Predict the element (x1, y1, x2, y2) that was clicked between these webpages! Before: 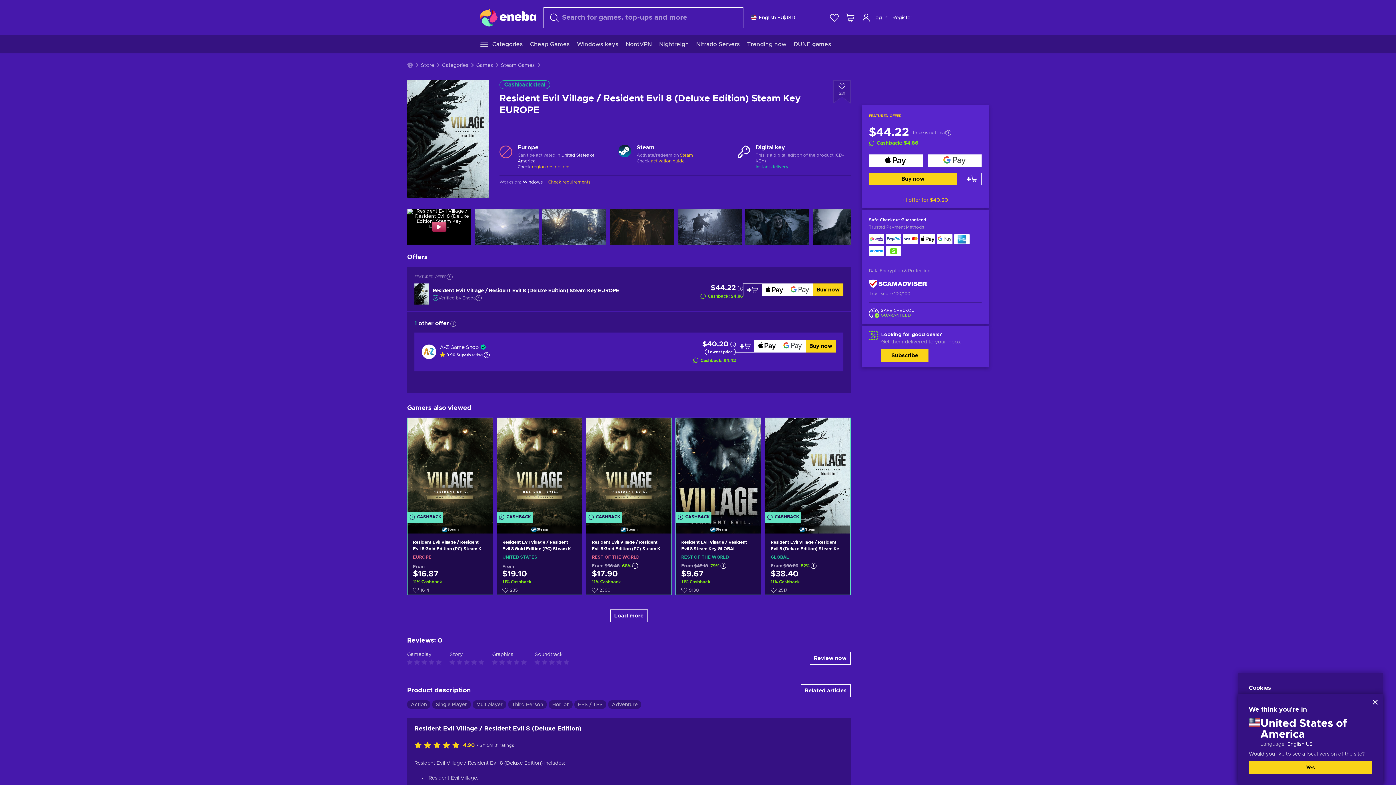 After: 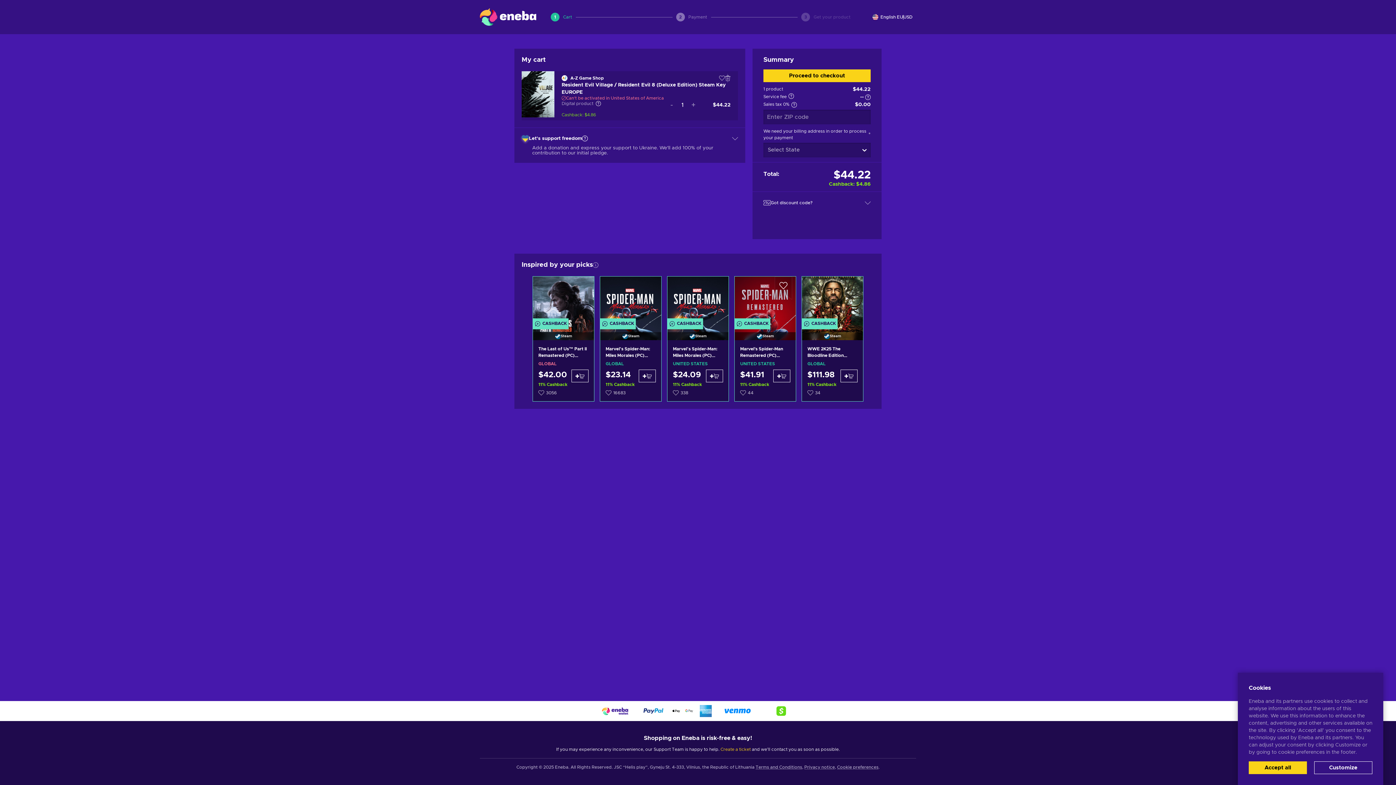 Action: bbox: (762, 283, 787, 296)